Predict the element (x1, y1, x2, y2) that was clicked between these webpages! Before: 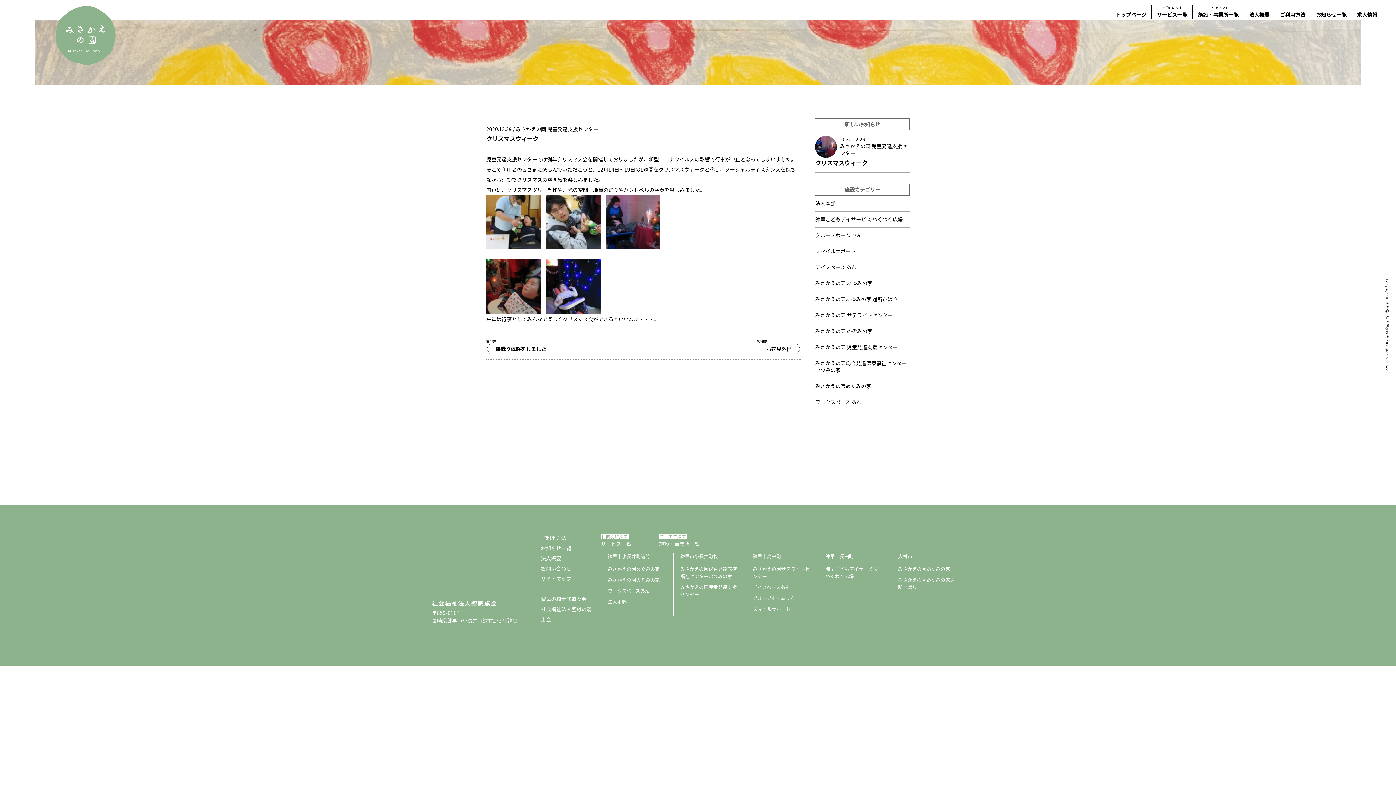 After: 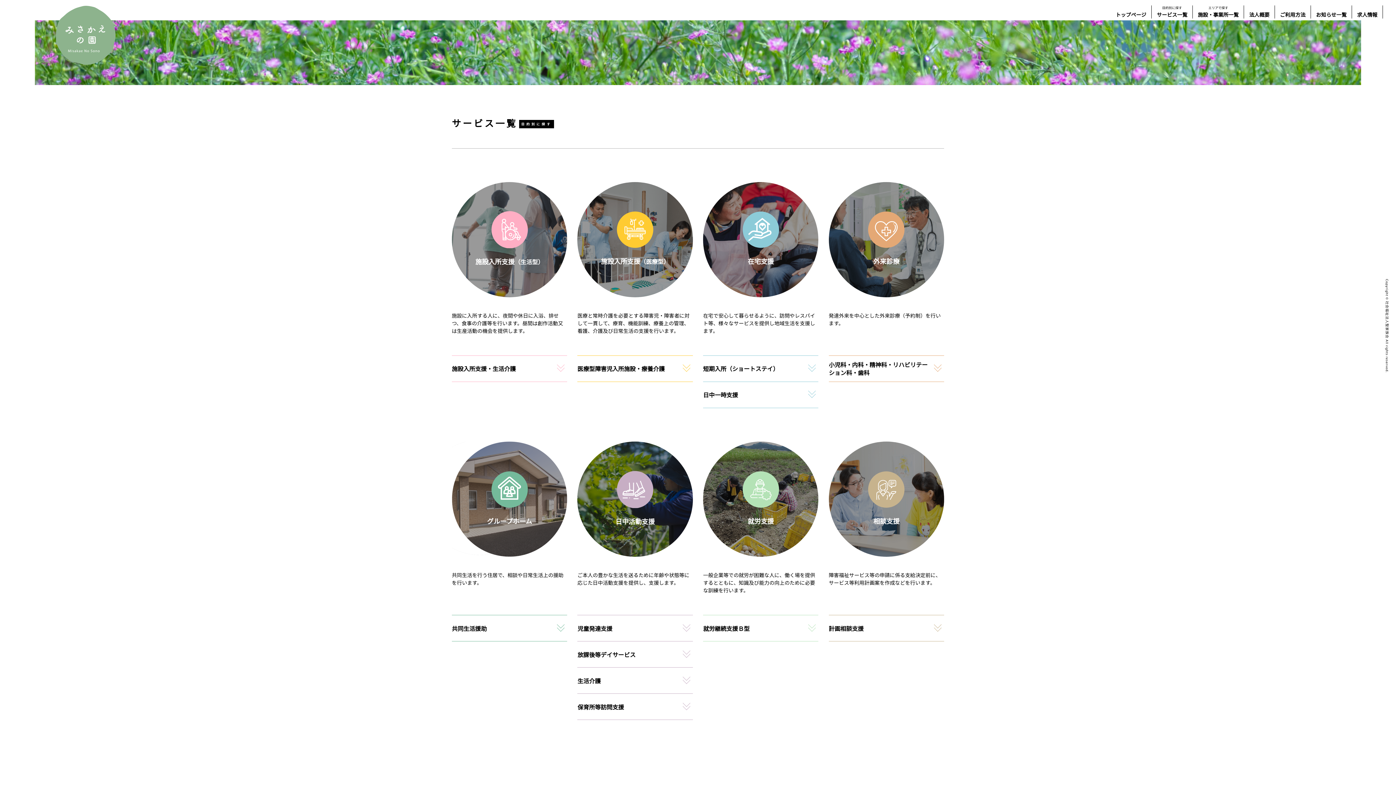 Action: label: 目的別に探す
サービス一覧 bbox: (601, 532, 631, 547)